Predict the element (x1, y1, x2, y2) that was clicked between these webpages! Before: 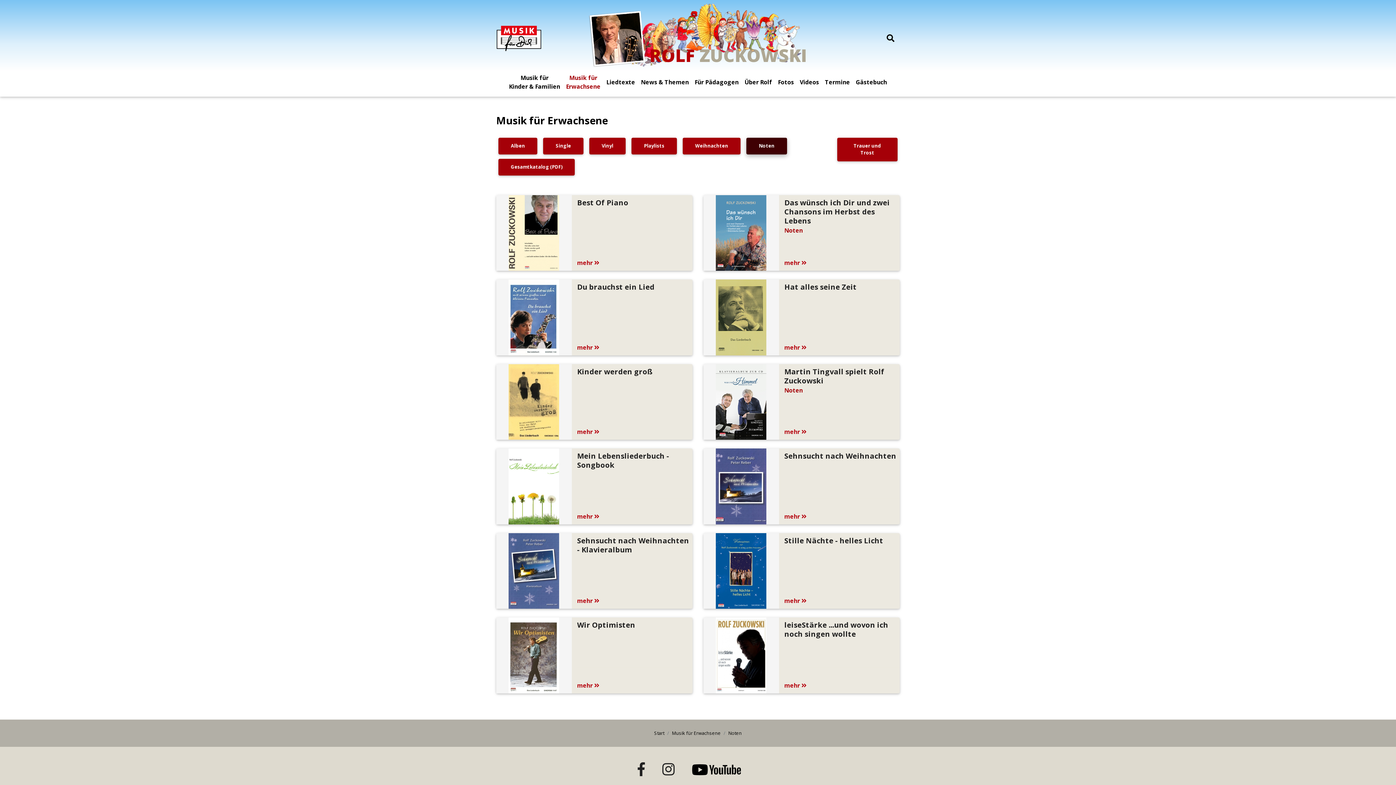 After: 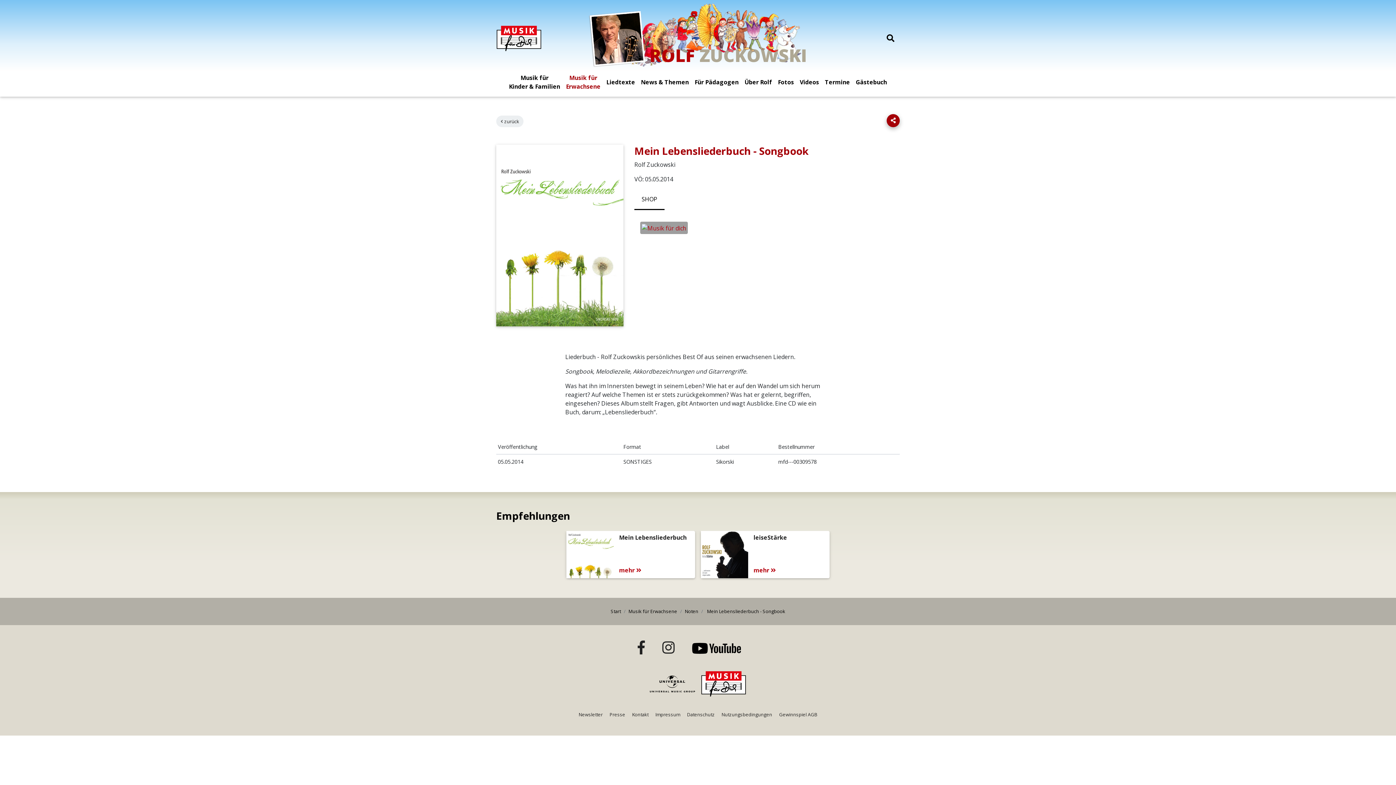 Action: bbox: (508, 482, 559, 490)